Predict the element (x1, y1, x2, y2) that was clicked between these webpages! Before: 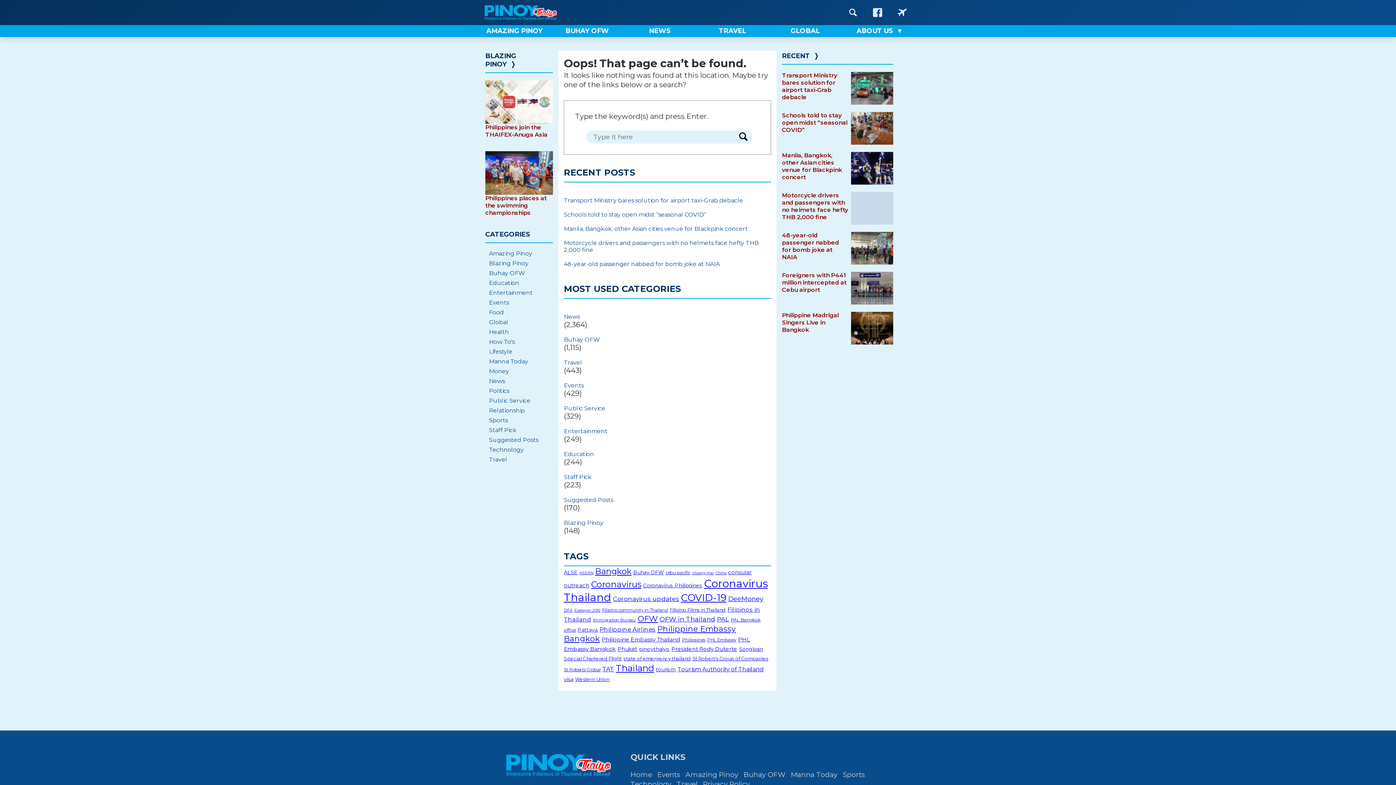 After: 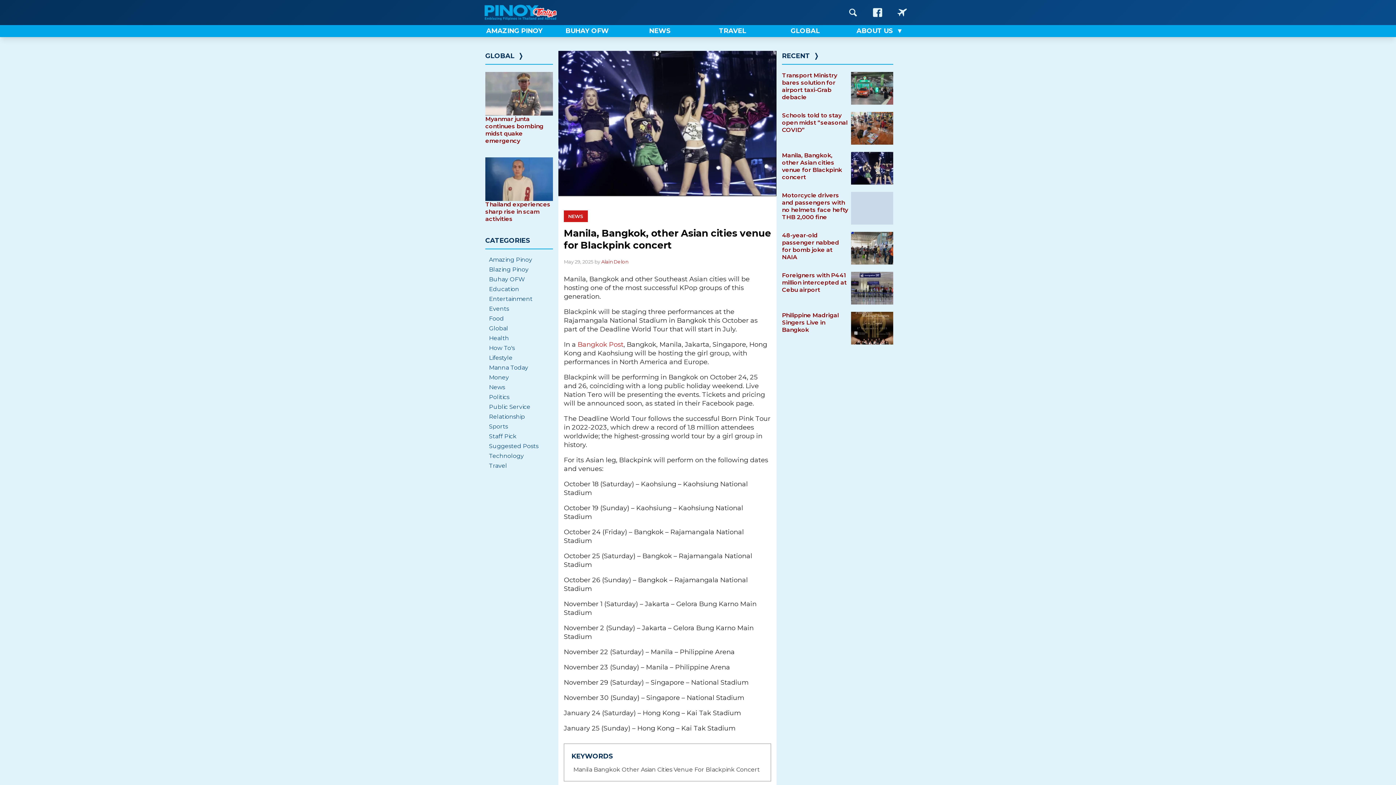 Action: label: Manila, Bangkok, other Asian cities venue for Blackpink concert bbox: (564, 225, 771, 232)